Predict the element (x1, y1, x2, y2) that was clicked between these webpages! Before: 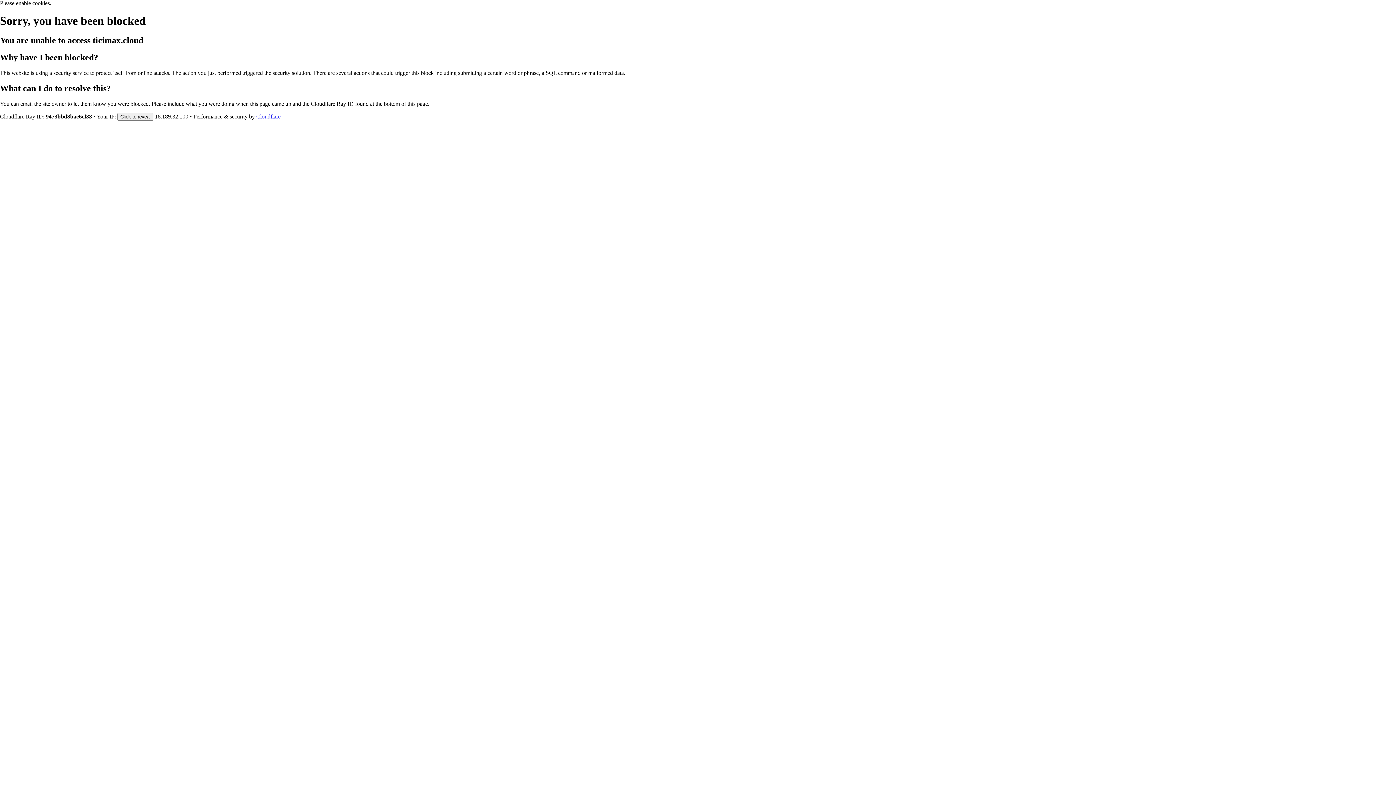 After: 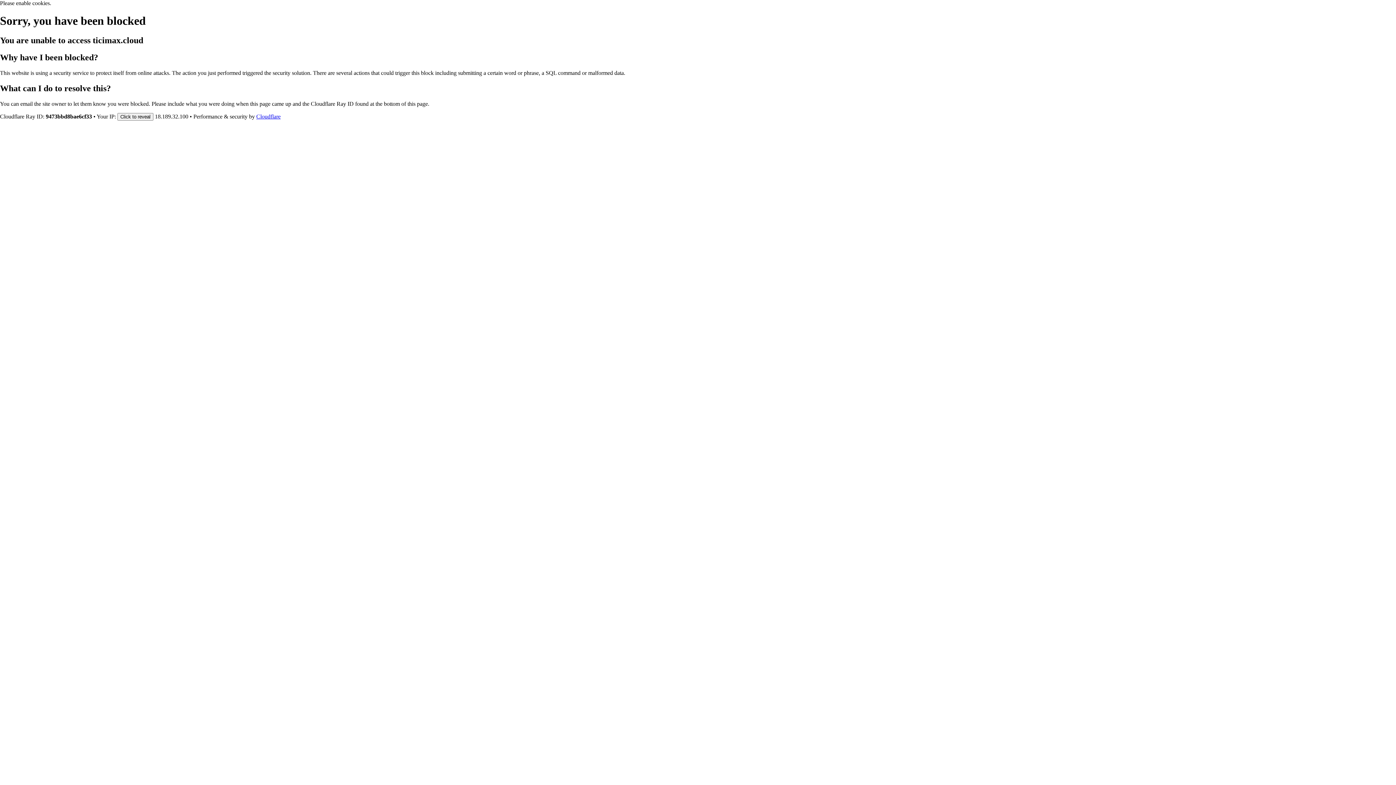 Action: bbox: (256, 113, 280, 119) label: Cloudflare